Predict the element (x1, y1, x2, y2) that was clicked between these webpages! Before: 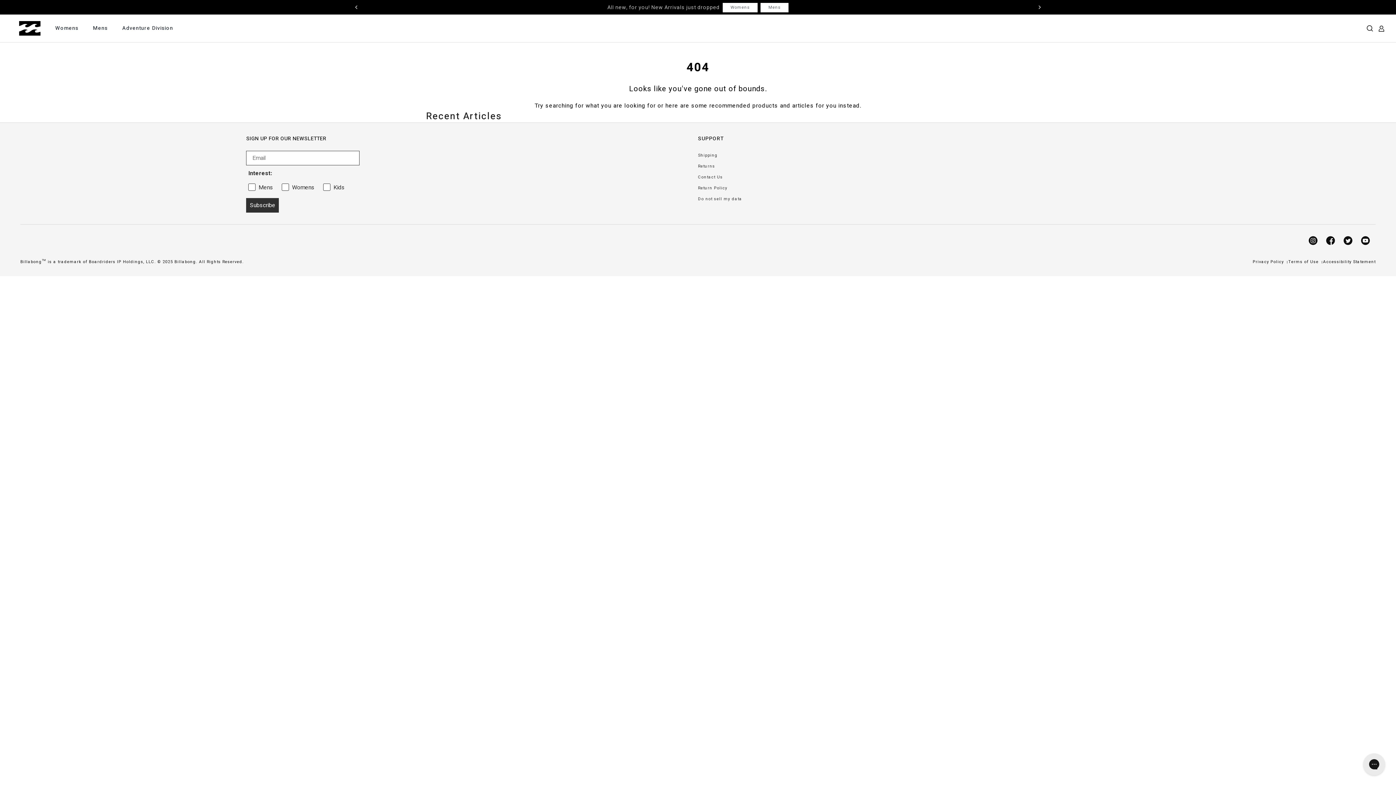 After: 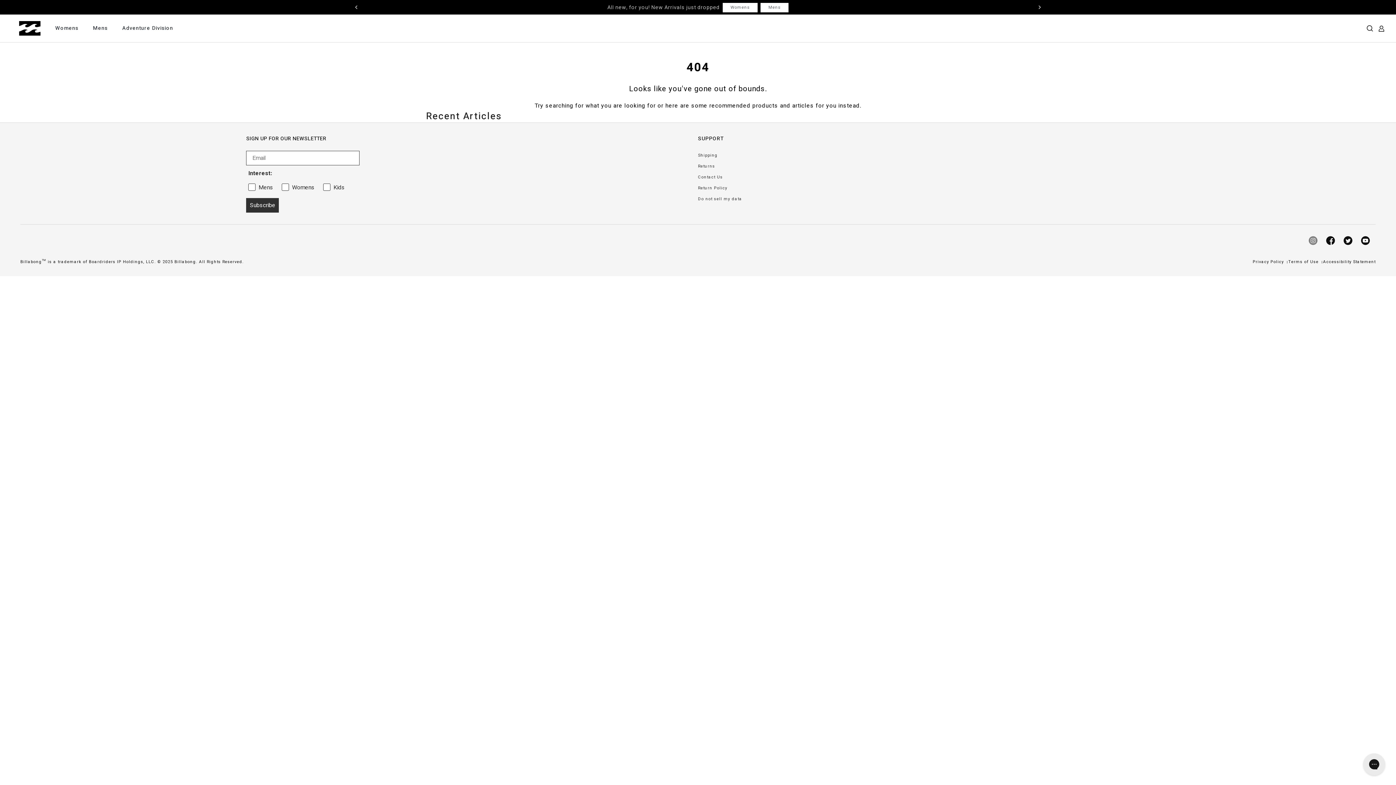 Action: label: Instagram bbox: (1309, 236, 1317, 245)